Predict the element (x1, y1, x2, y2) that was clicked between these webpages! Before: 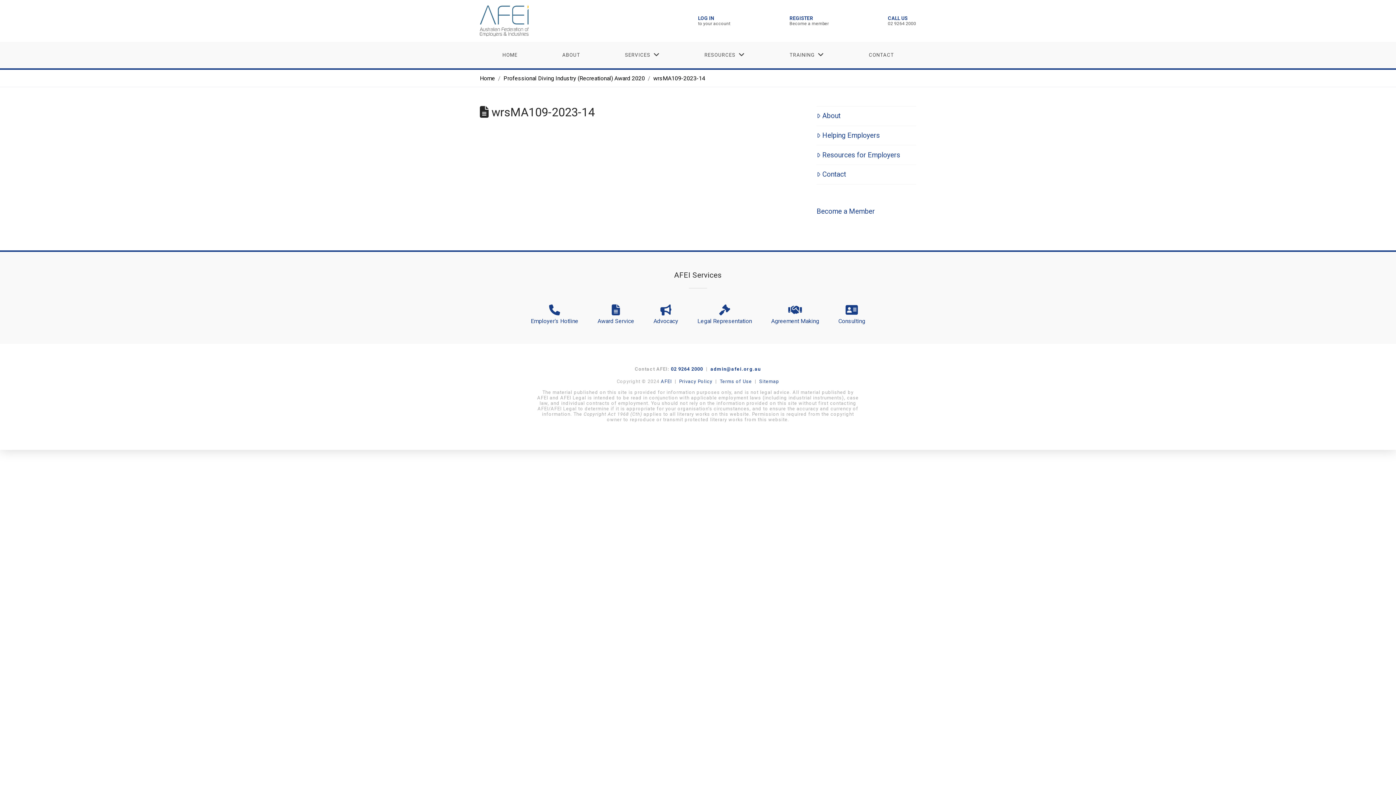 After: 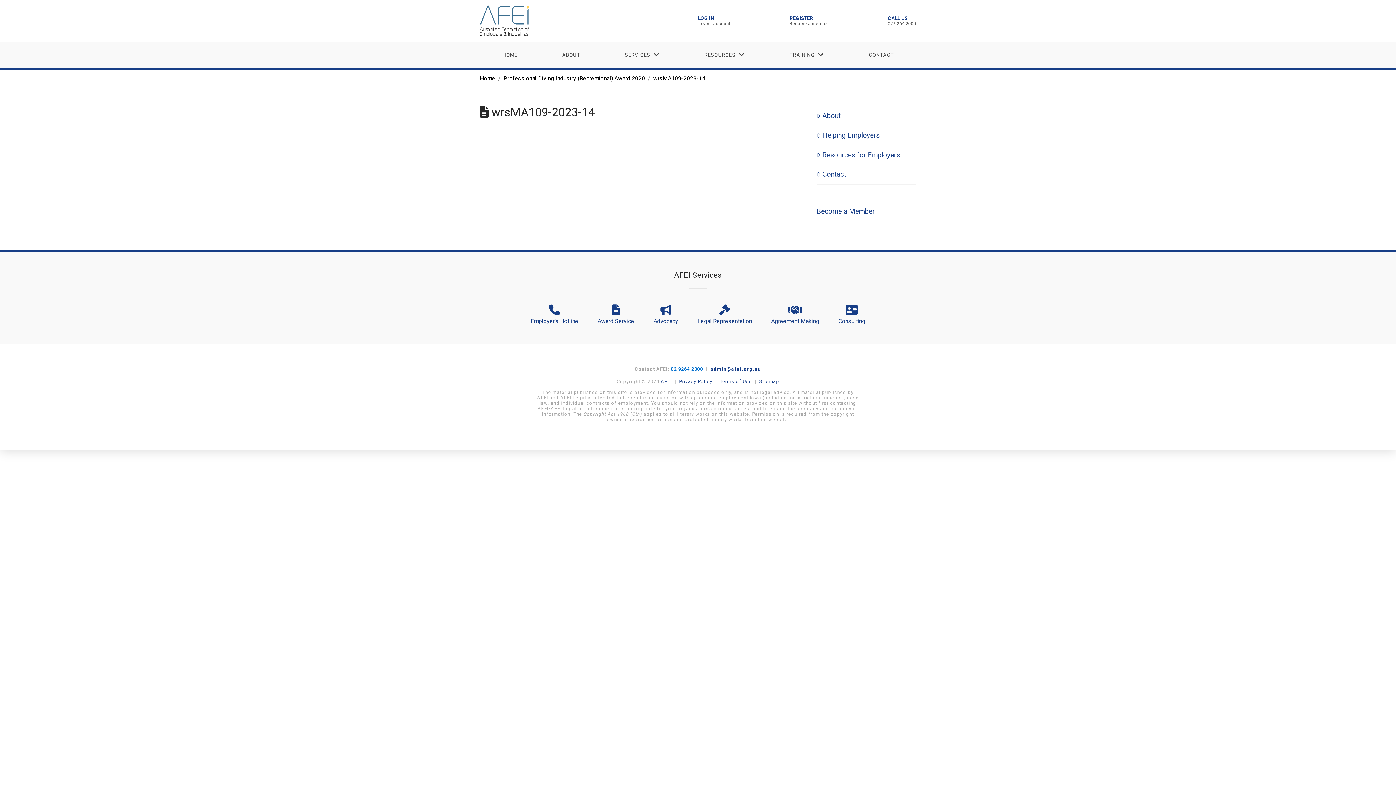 Action: bbox: (671, 366, 703, 371) label: 02 9264 2000